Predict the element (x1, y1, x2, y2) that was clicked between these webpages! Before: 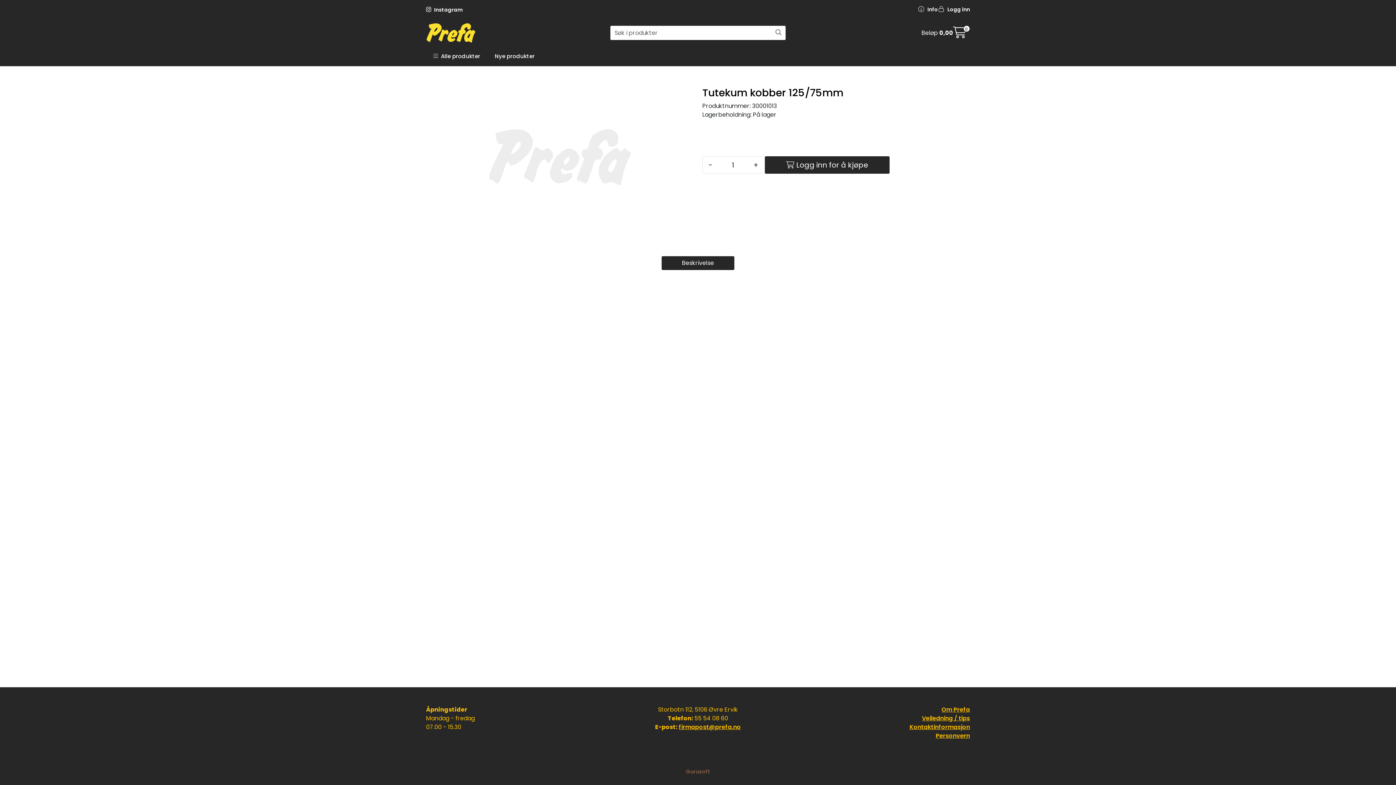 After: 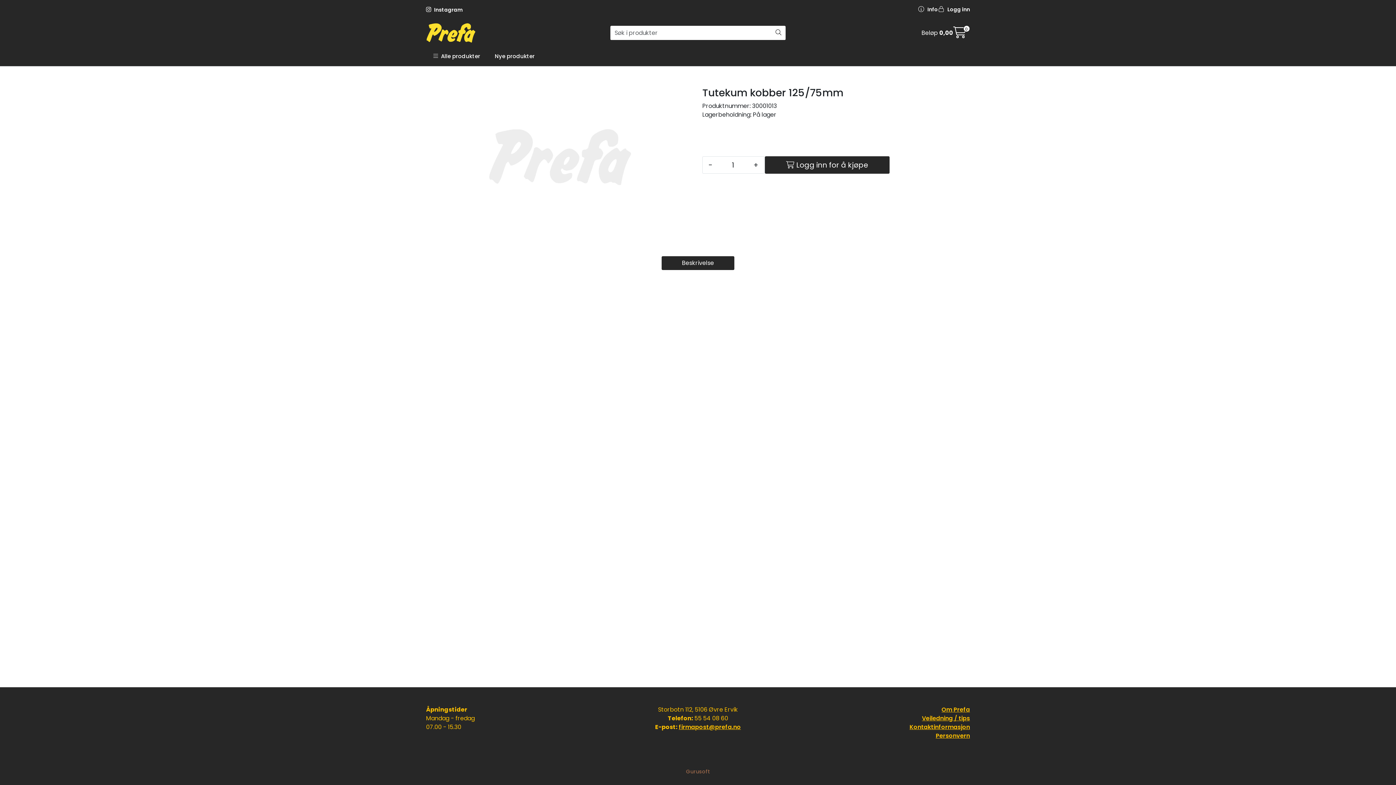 Action: bbox: (771, 25, 785, 40) label: Søk